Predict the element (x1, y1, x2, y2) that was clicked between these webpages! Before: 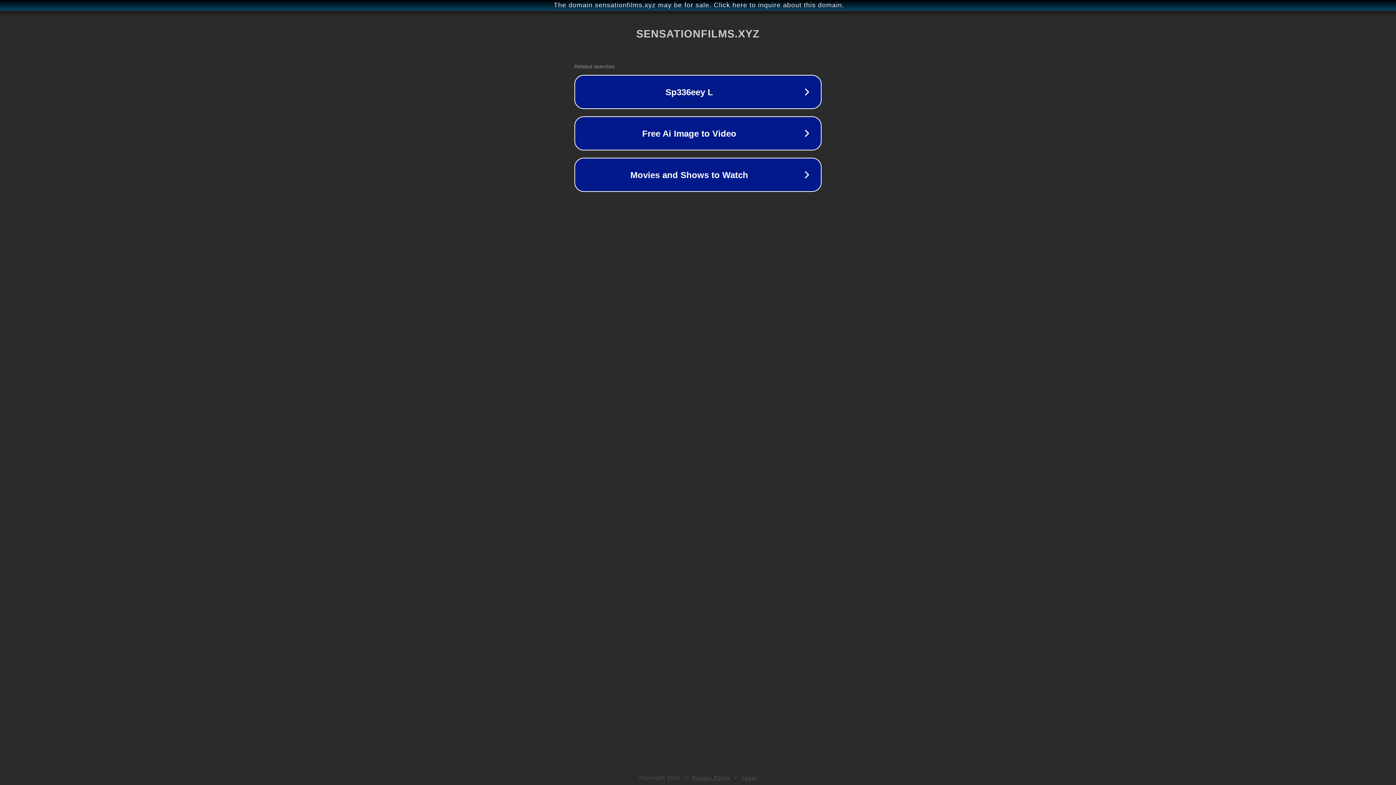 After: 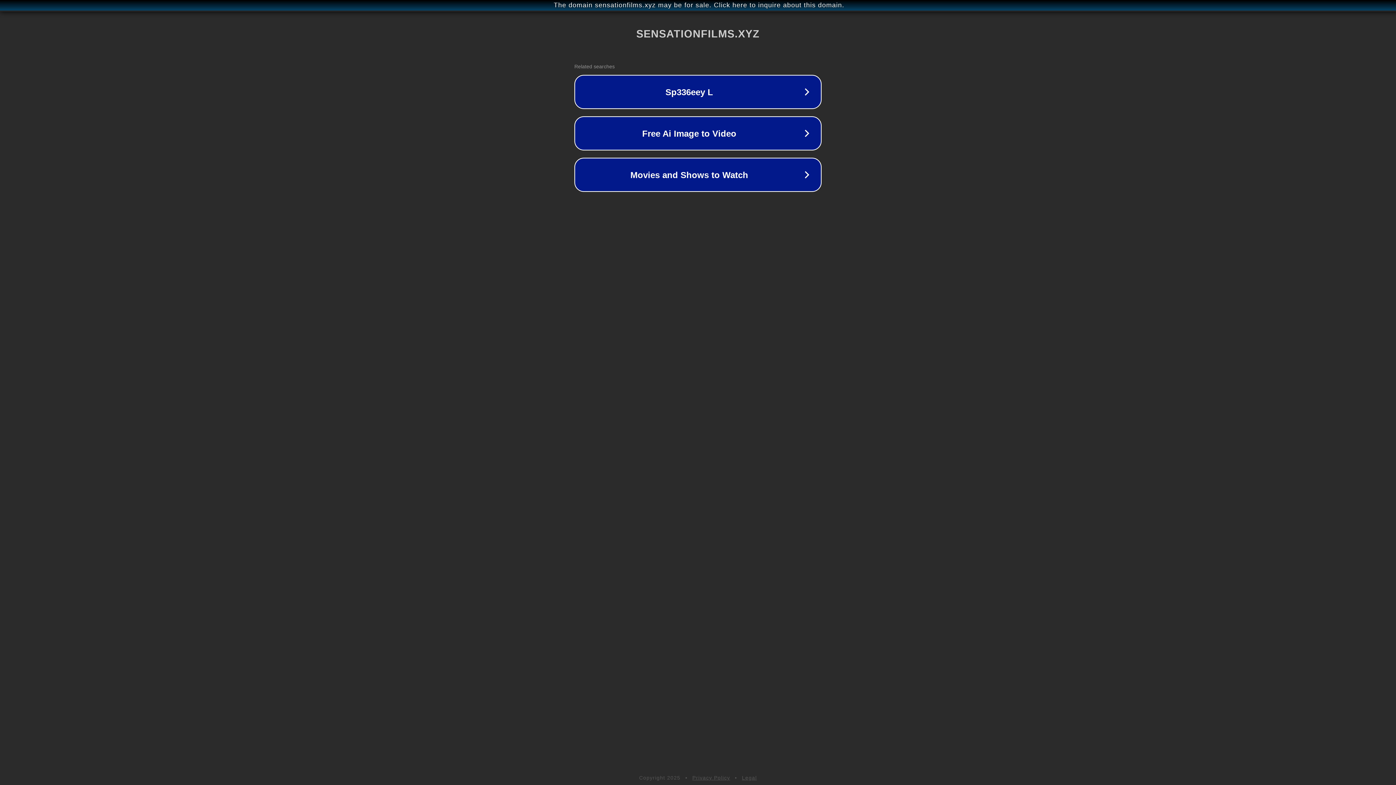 Action: label: Privacy Policy bbox: (692, 775, 730, 781)